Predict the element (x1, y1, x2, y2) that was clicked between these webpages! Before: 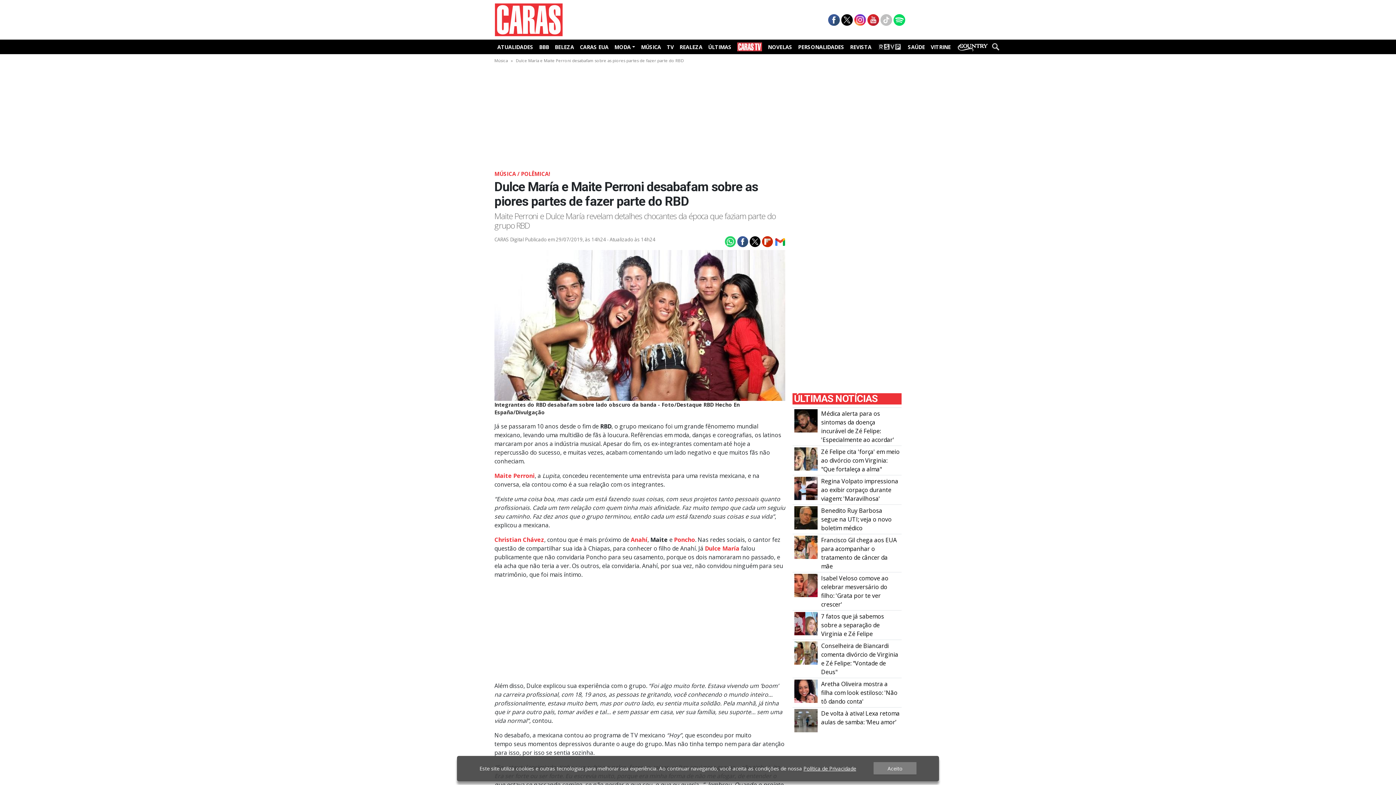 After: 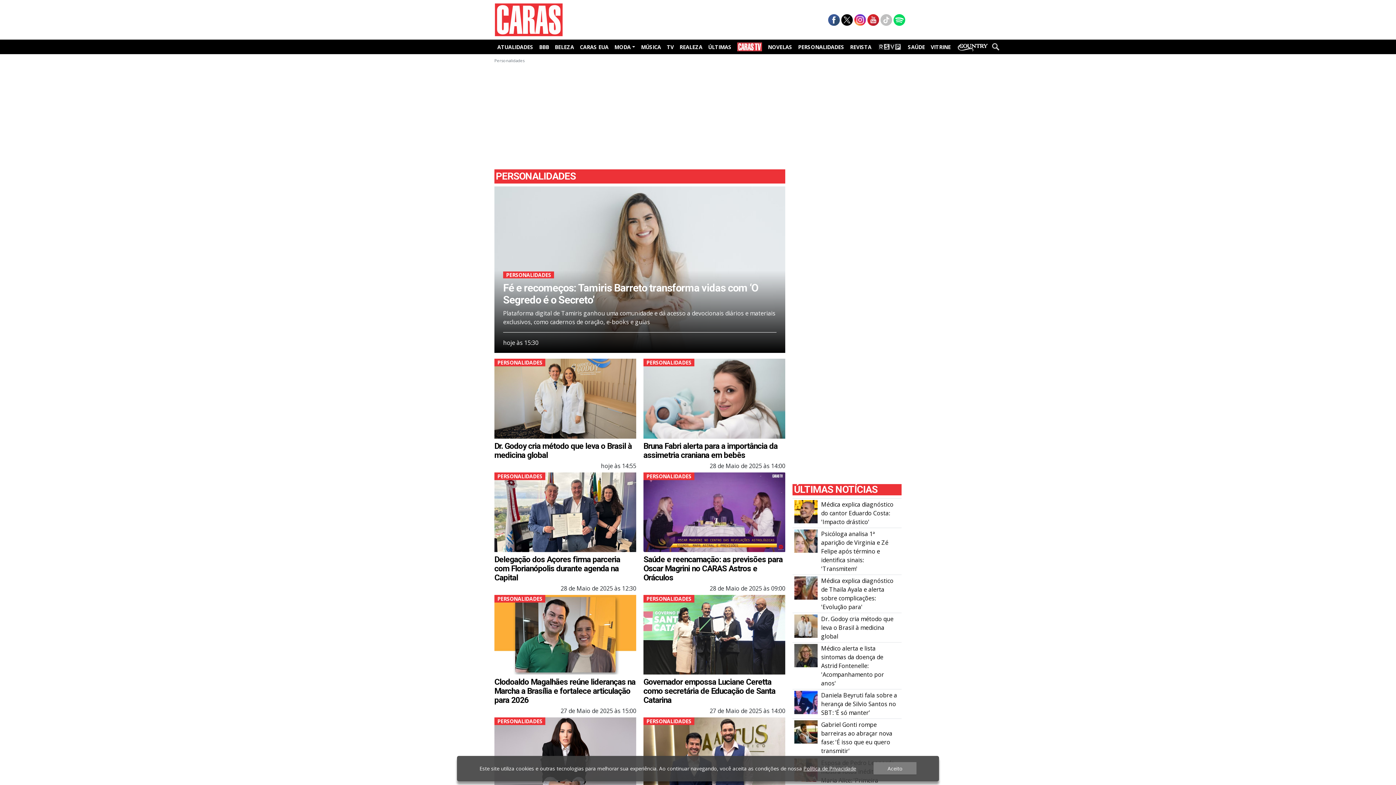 Action: bbox: (795, 41, 847, 52) label: PERSONALIDADES